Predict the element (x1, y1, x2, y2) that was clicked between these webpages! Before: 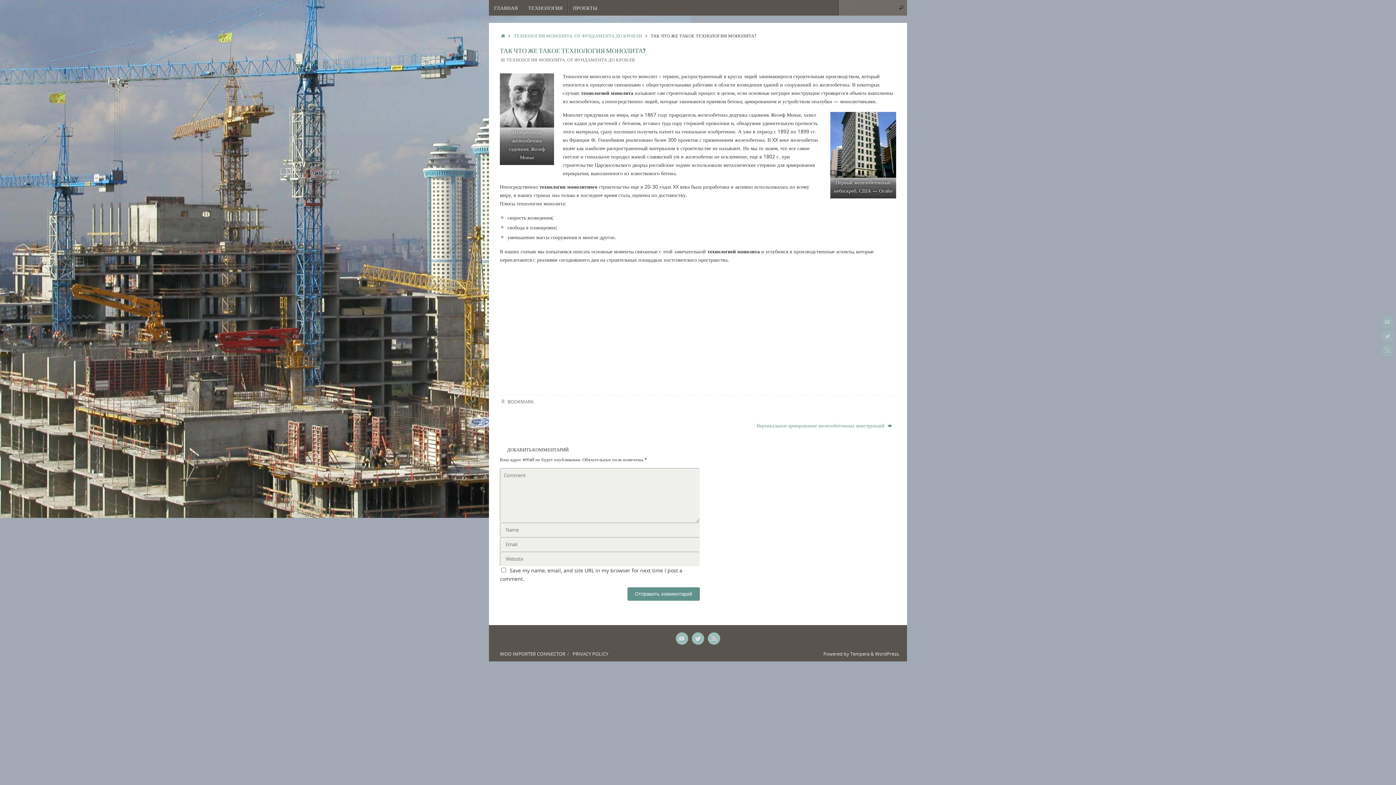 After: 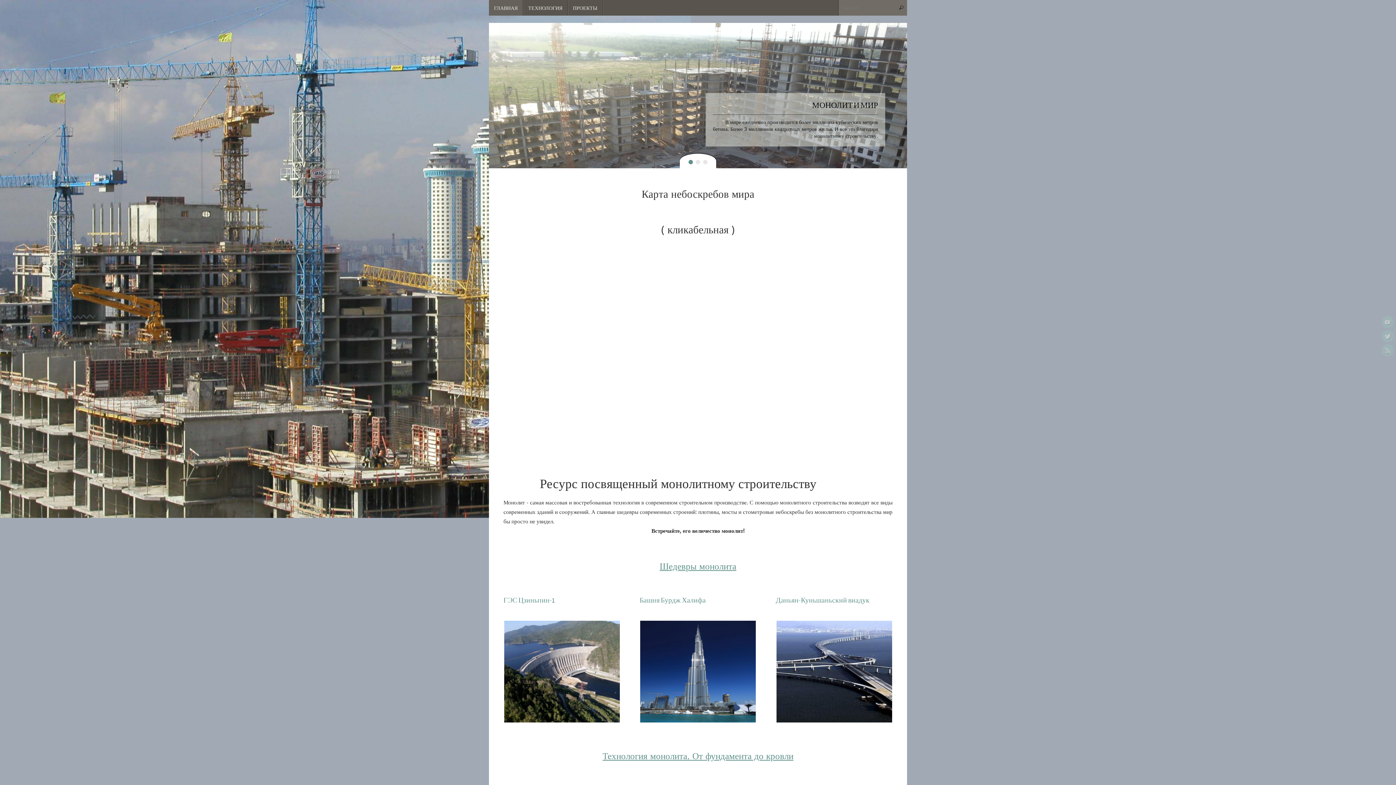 Action: label: ГЛАВНАЯ bbox: (489, 0, 523, 15)